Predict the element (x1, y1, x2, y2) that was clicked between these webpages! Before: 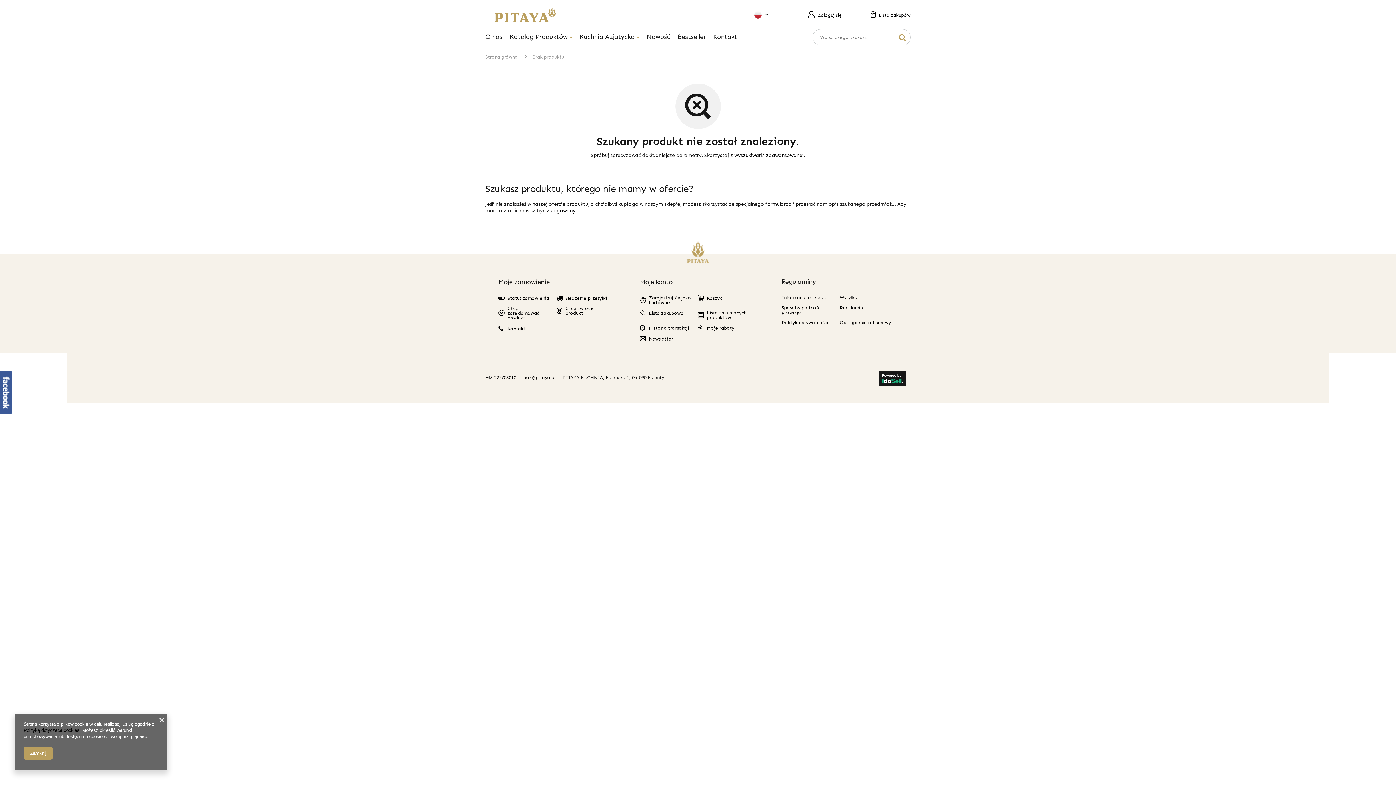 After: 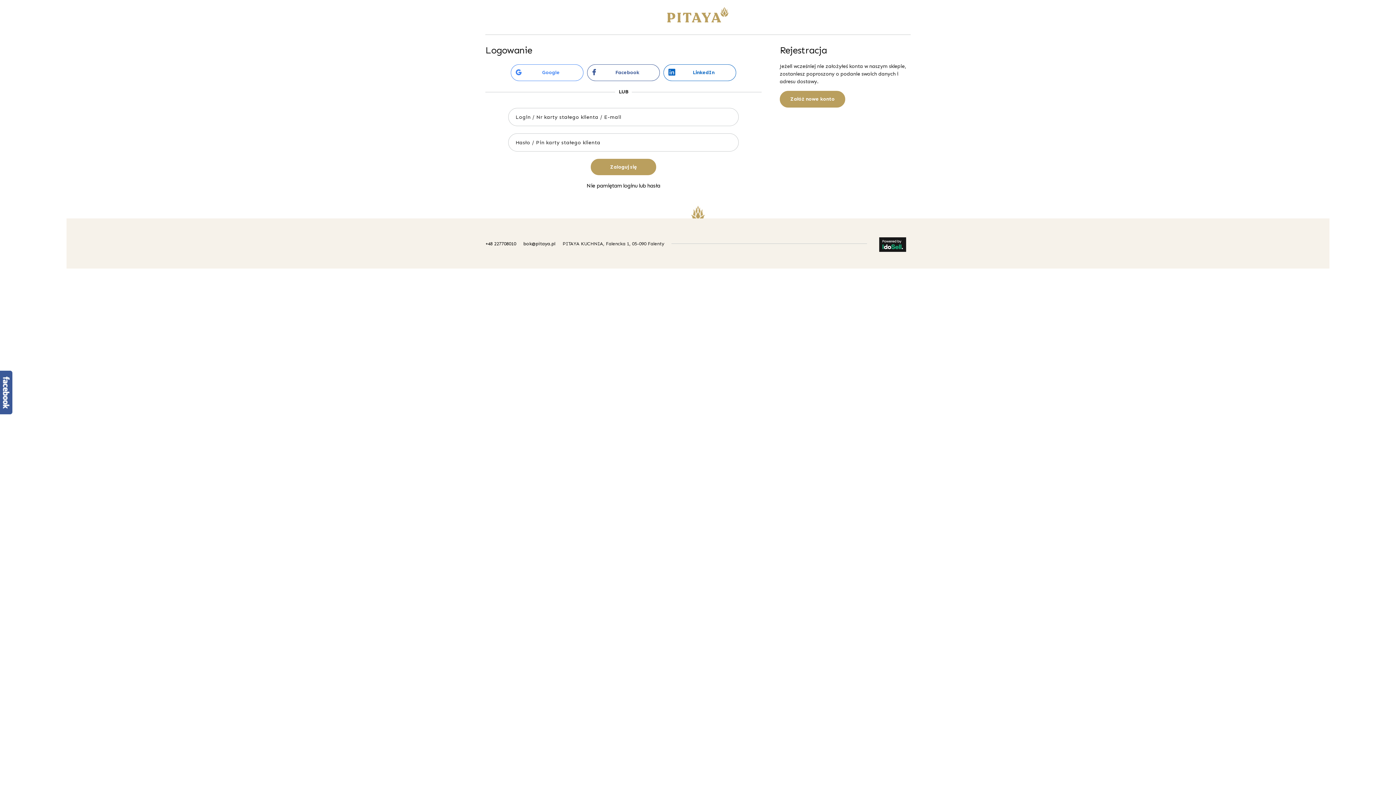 Action: bbox: (546, 207, 575, 213) label: zalogowany